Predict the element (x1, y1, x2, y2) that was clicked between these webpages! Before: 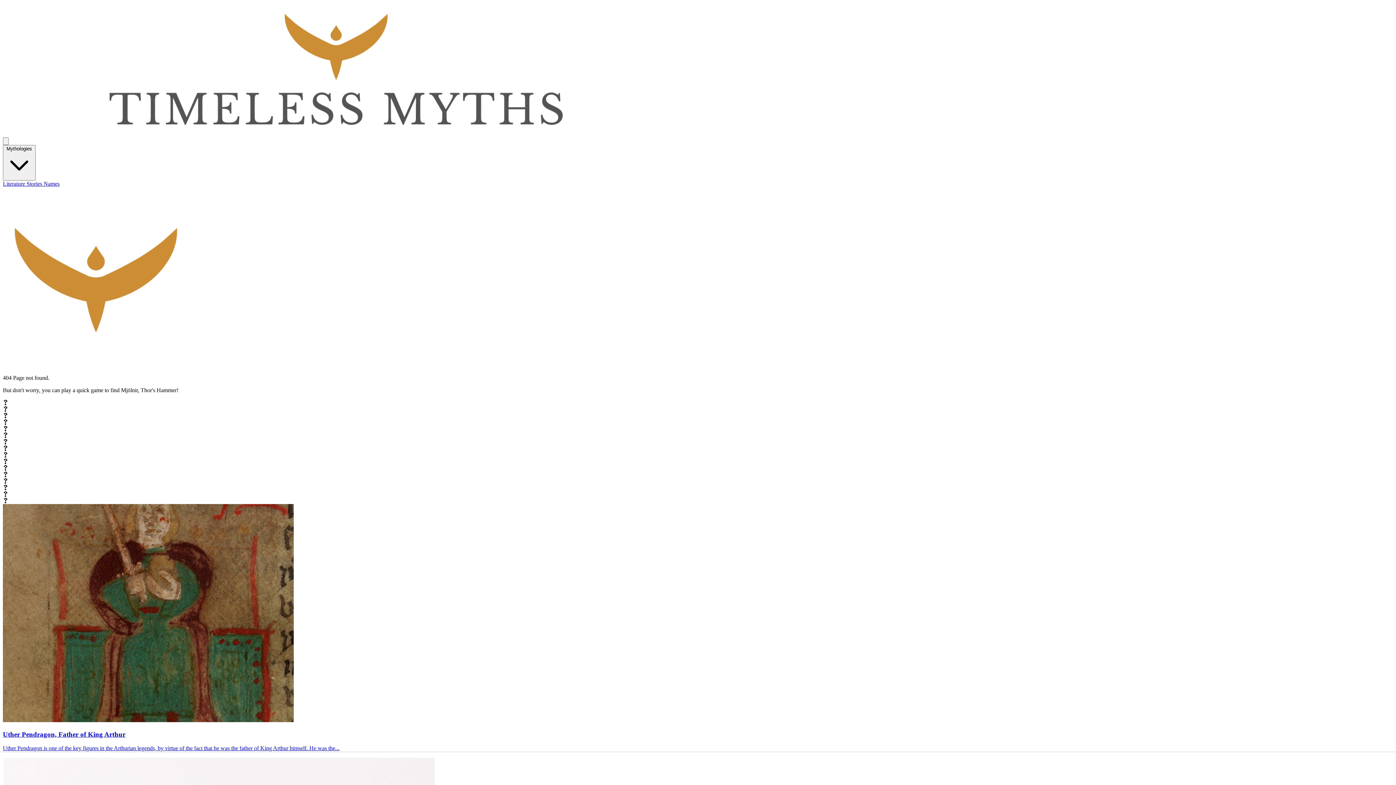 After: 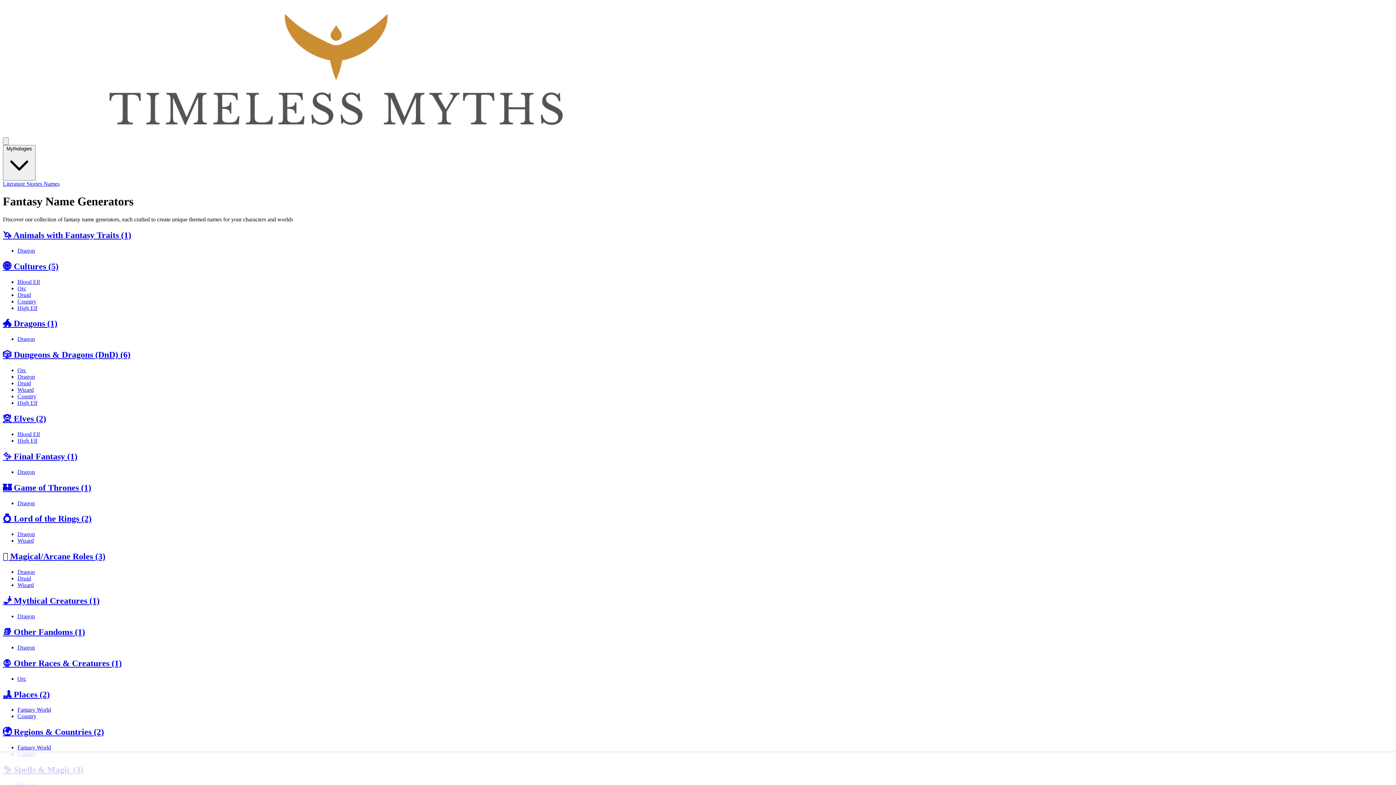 Action: bbox: (43, 180, 59, 186) label: Names